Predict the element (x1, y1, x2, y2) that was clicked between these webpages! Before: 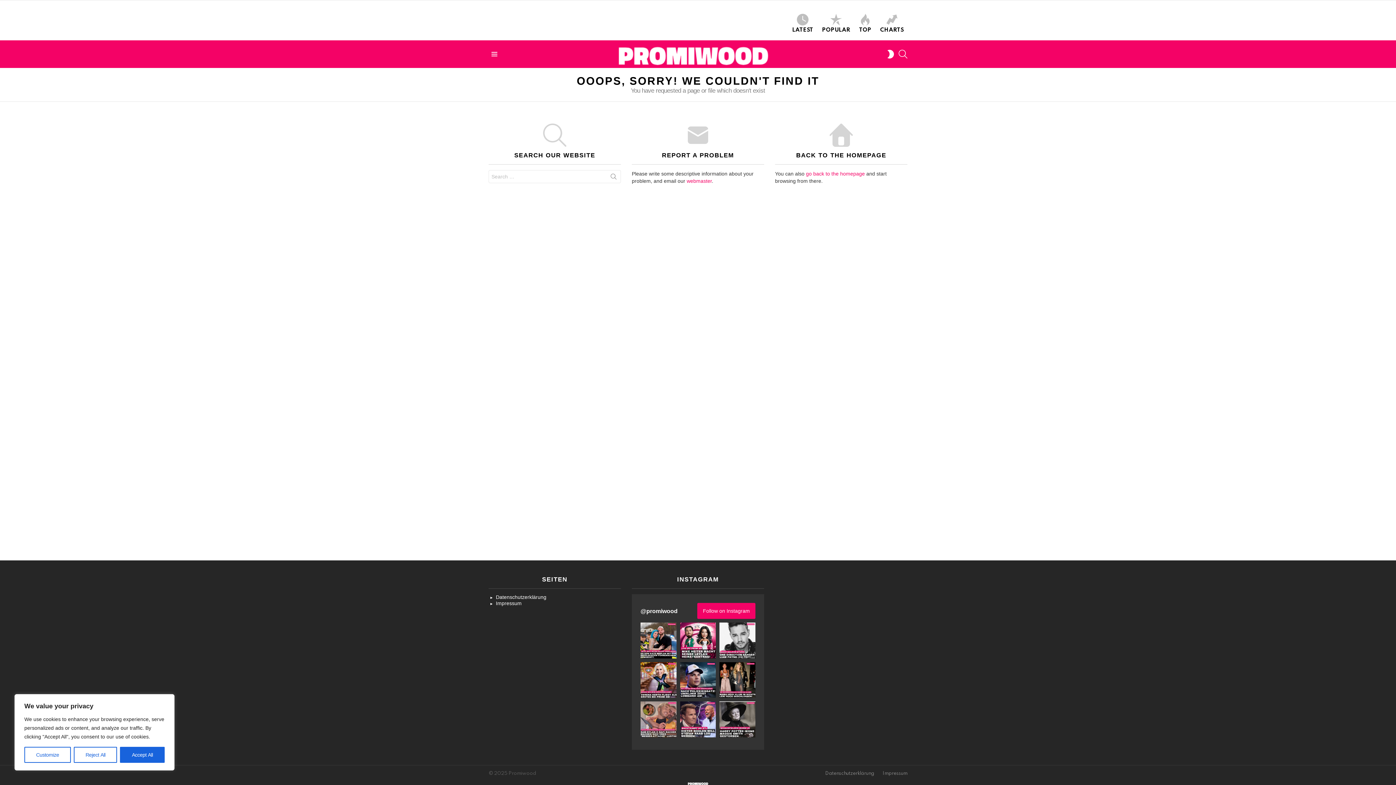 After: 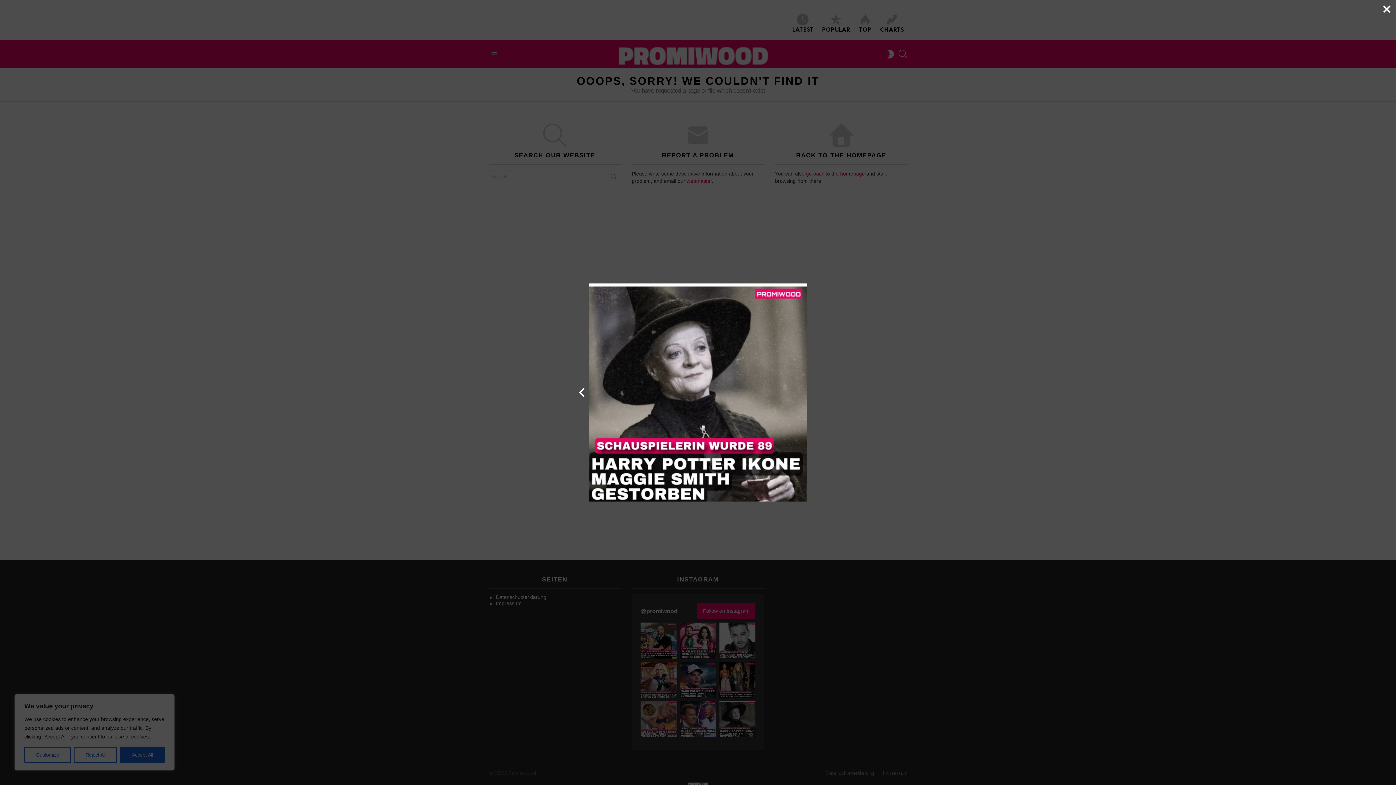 Action: bbox: (719, 701, 755, 737)